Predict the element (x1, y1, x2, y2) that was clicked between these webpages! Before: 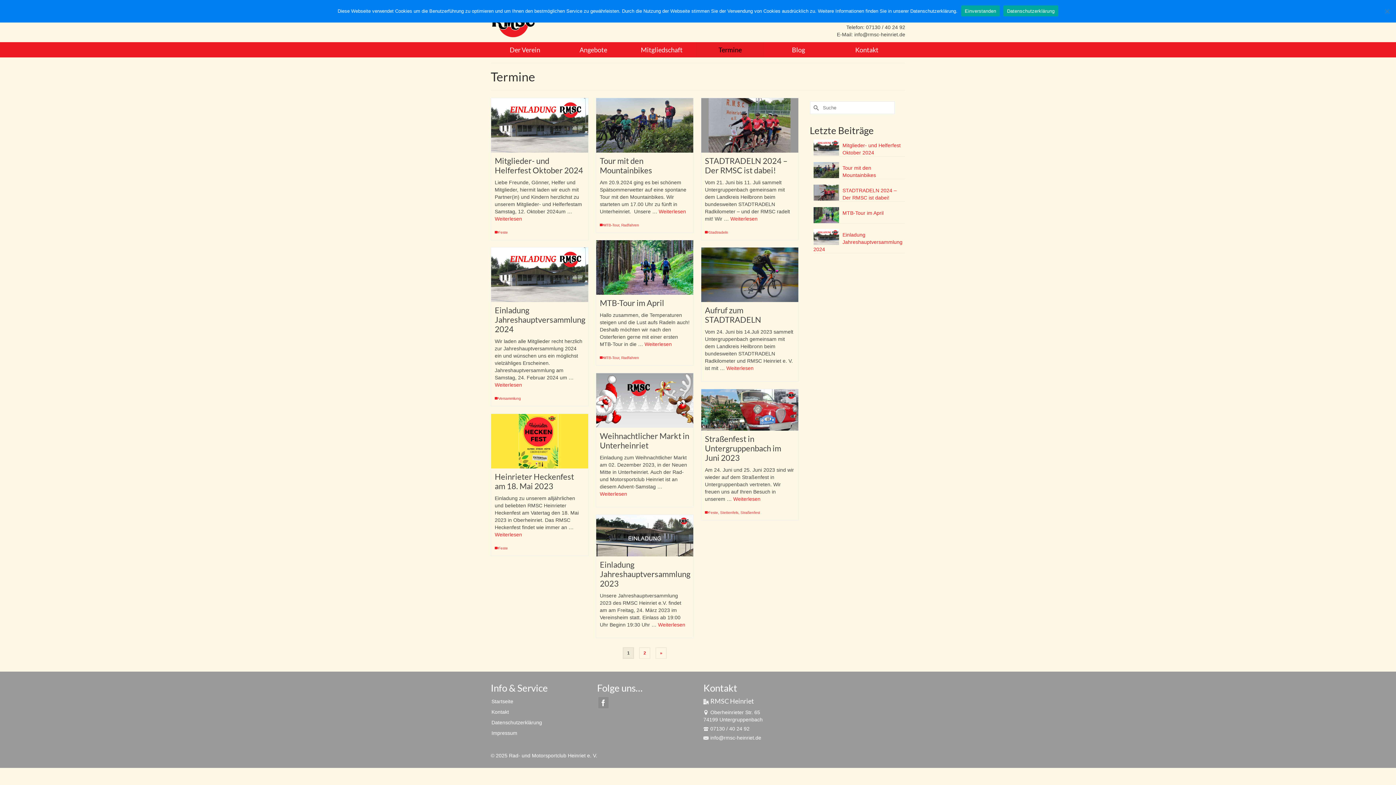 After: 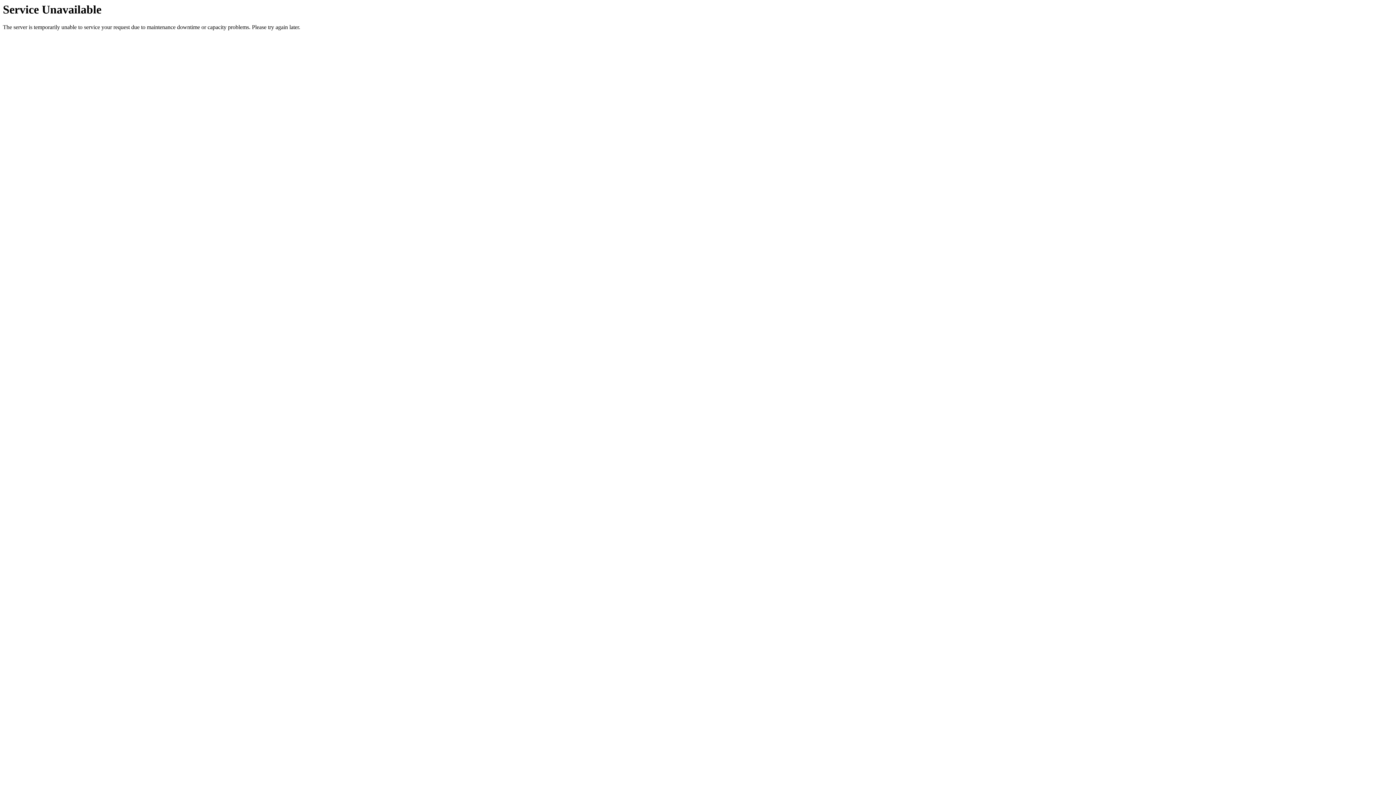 Action: bbox: (491, 414, 588, 468)